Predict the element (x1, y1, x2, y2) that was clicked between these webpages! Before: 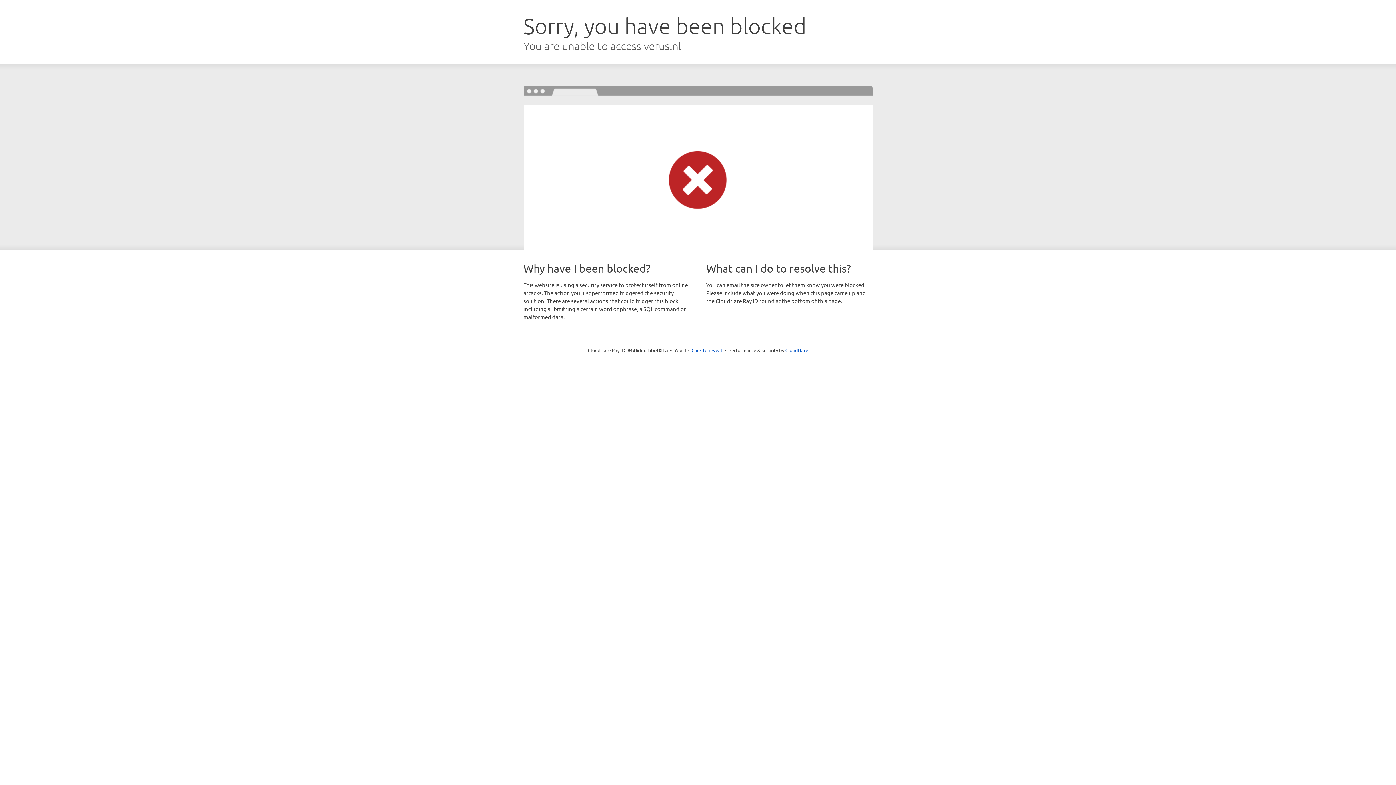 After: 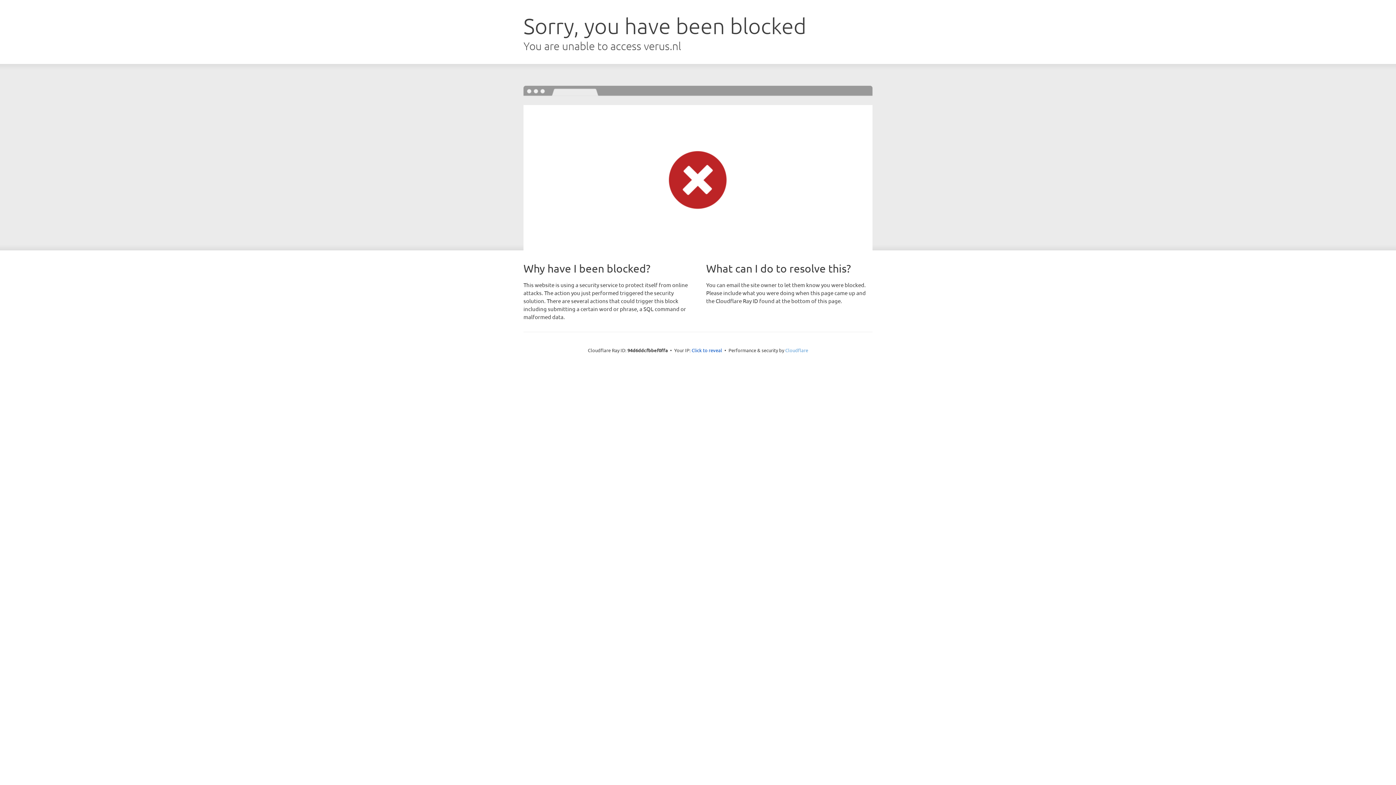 Action: bbox: (785, 347, 808, 353) label: Cloudflare